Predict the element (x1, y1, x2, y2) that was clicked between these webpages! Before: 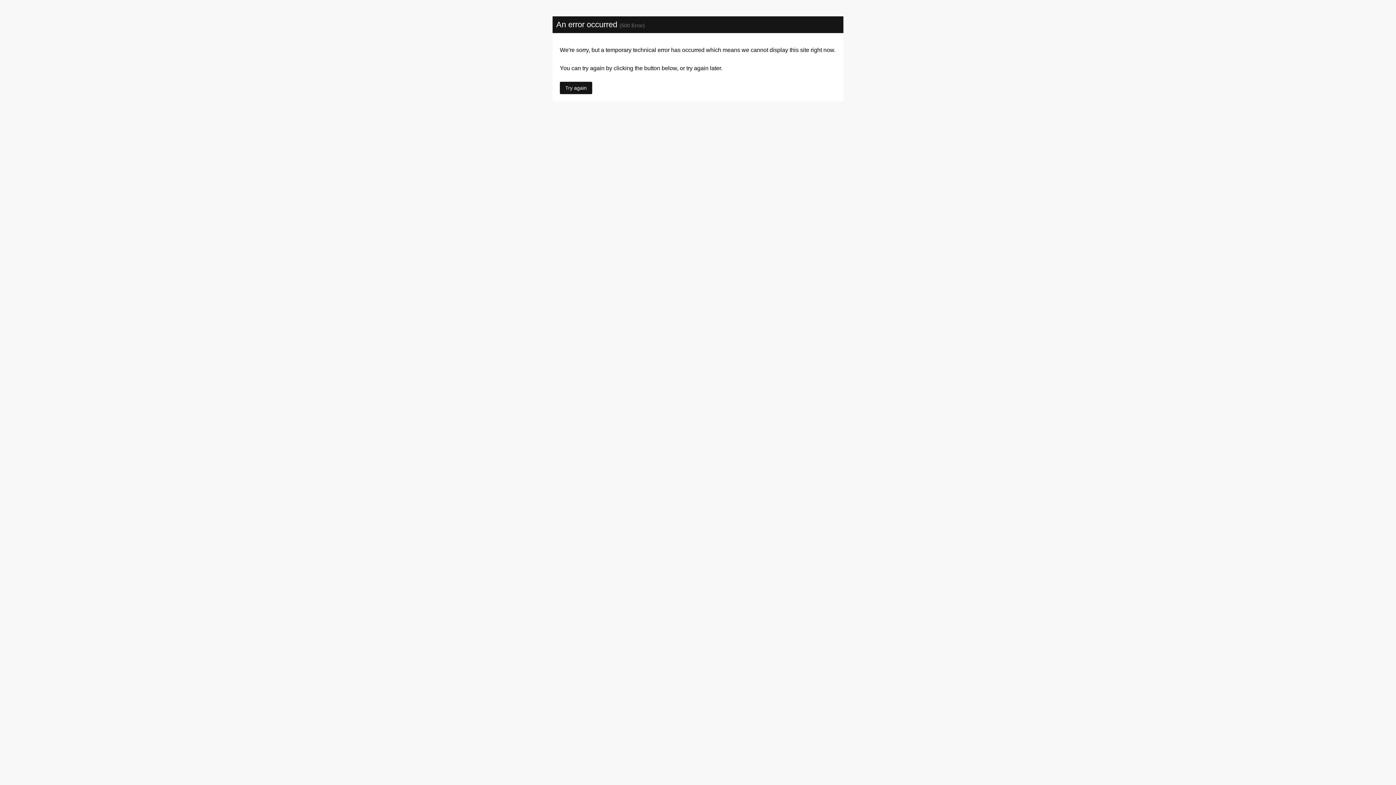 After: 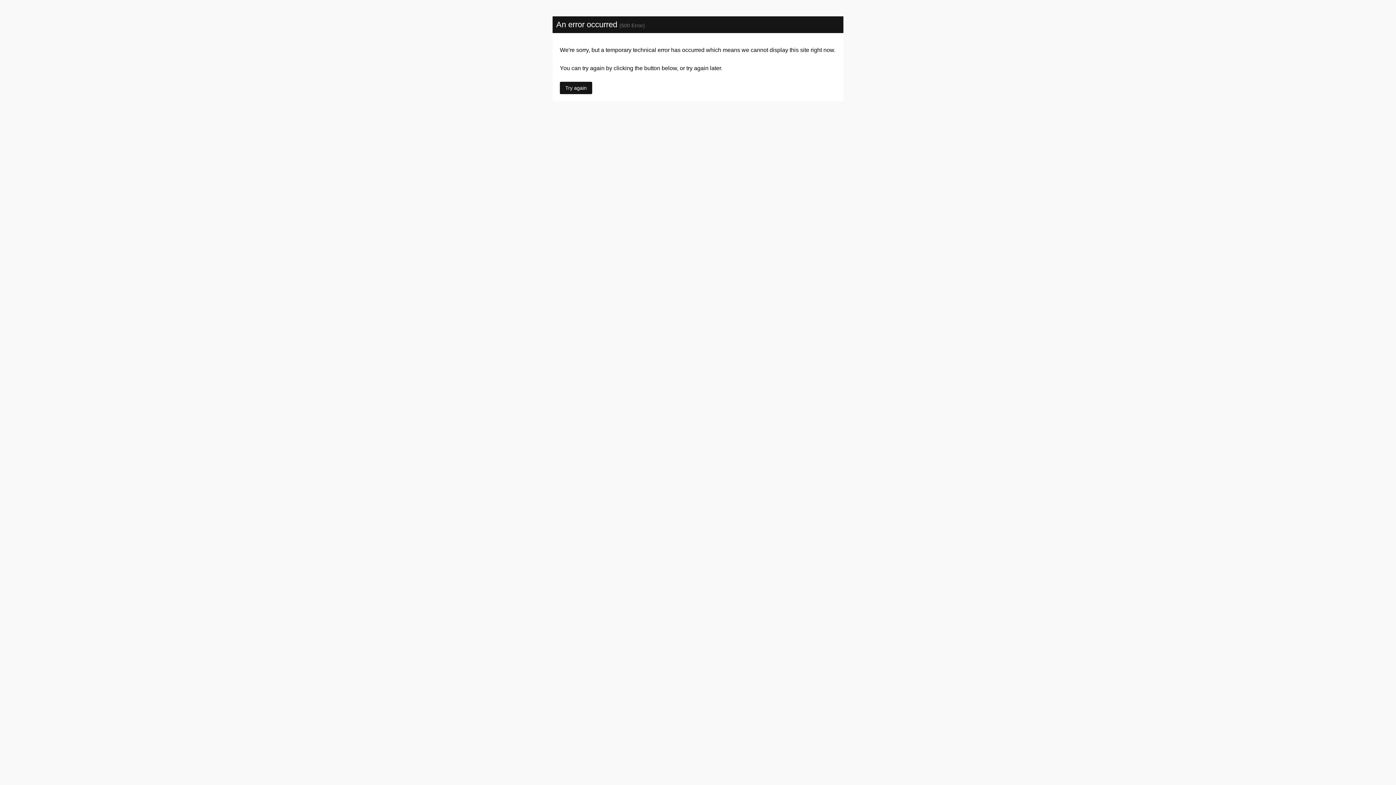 Action: label: Try again bbox: (560, 81, 592, 94)